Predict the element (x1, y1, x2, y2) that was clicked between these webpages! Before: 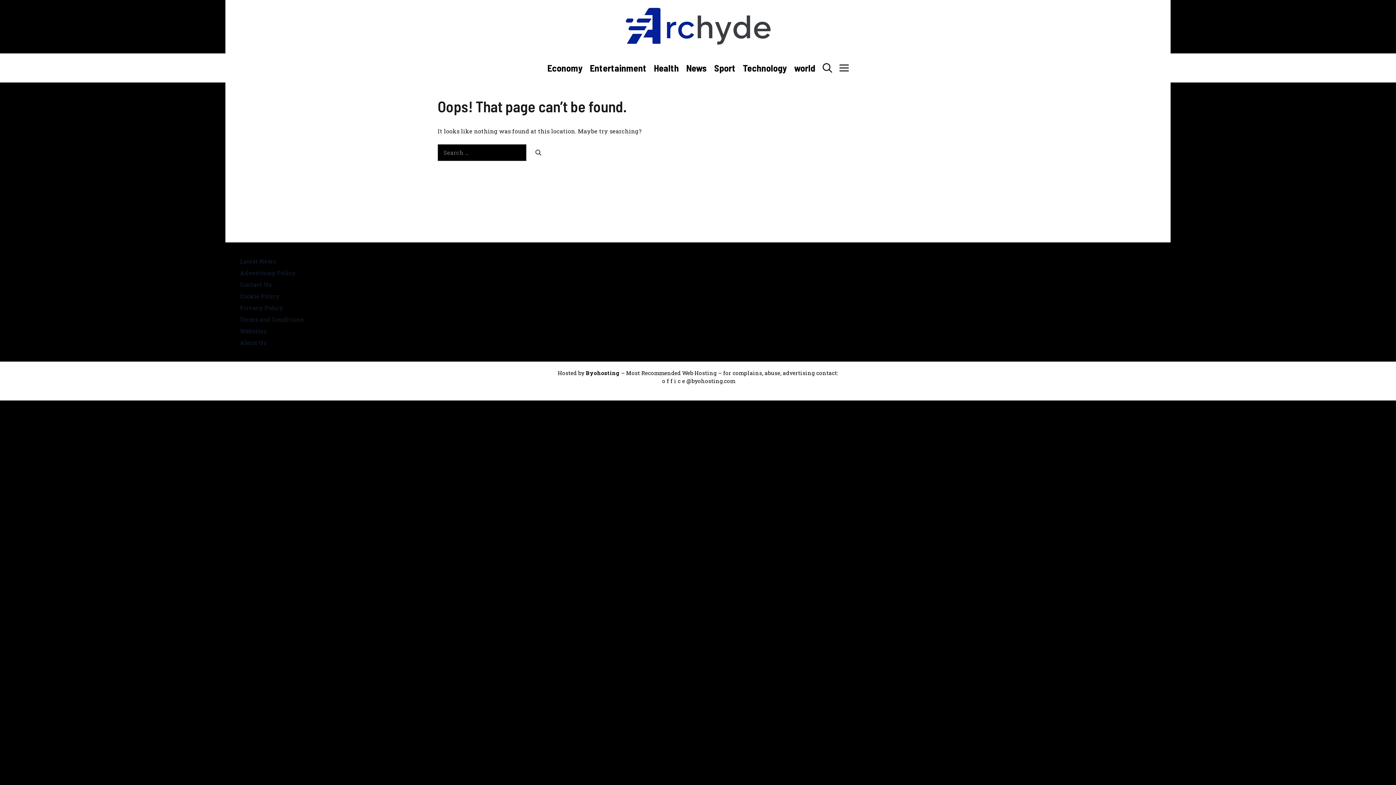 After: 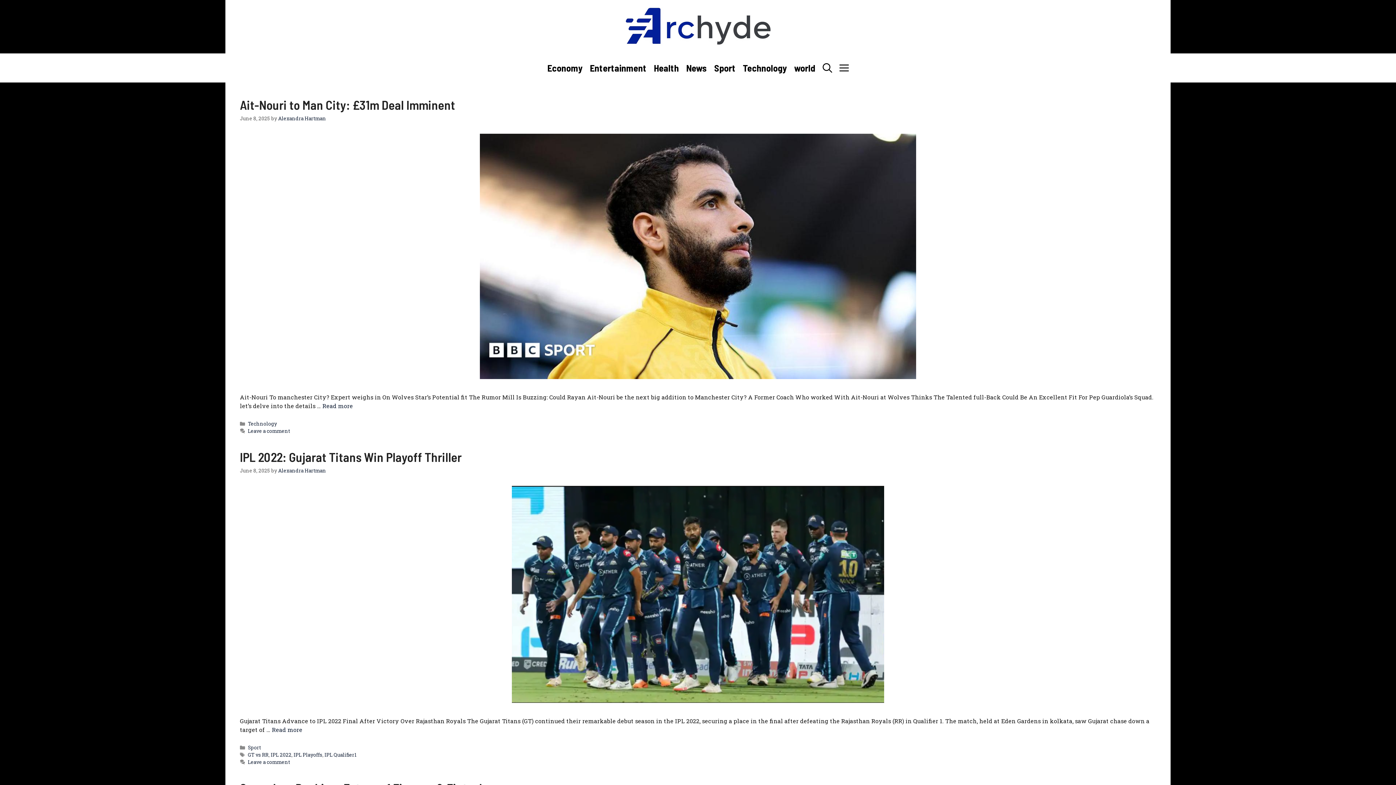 Action: bbox: (623, 22, 772, 29)